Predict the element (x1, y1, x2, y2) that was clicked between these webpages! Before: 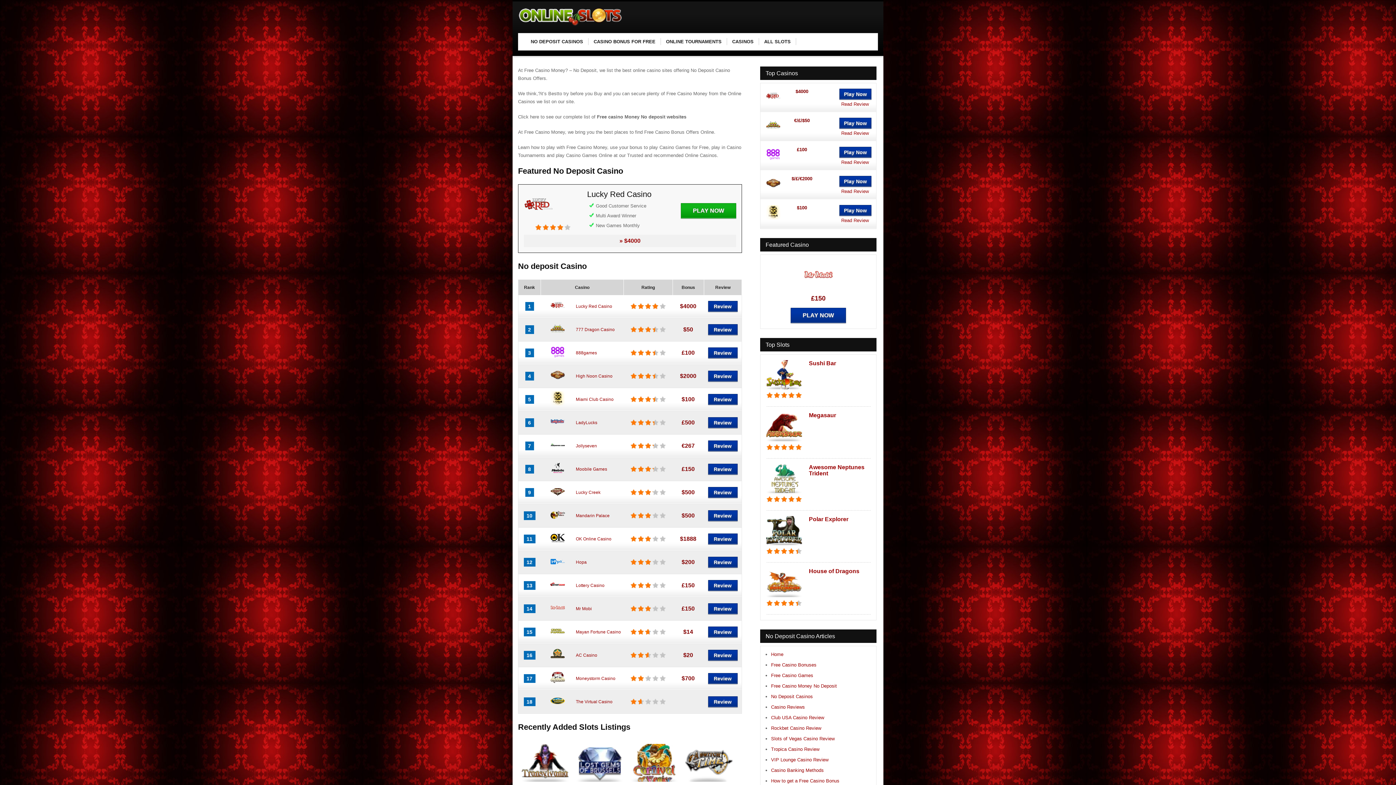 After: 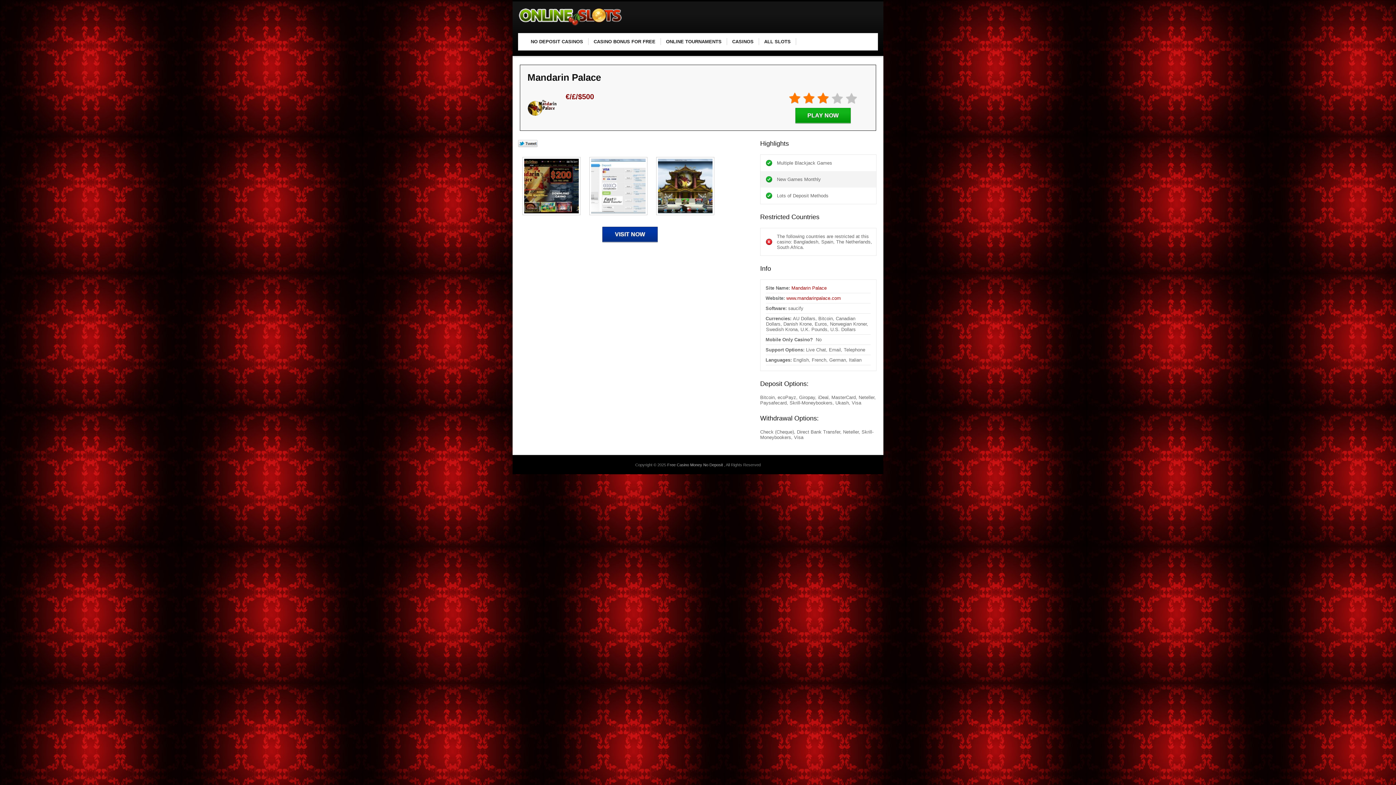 Action: bbox: (550, 518, 564, 523)